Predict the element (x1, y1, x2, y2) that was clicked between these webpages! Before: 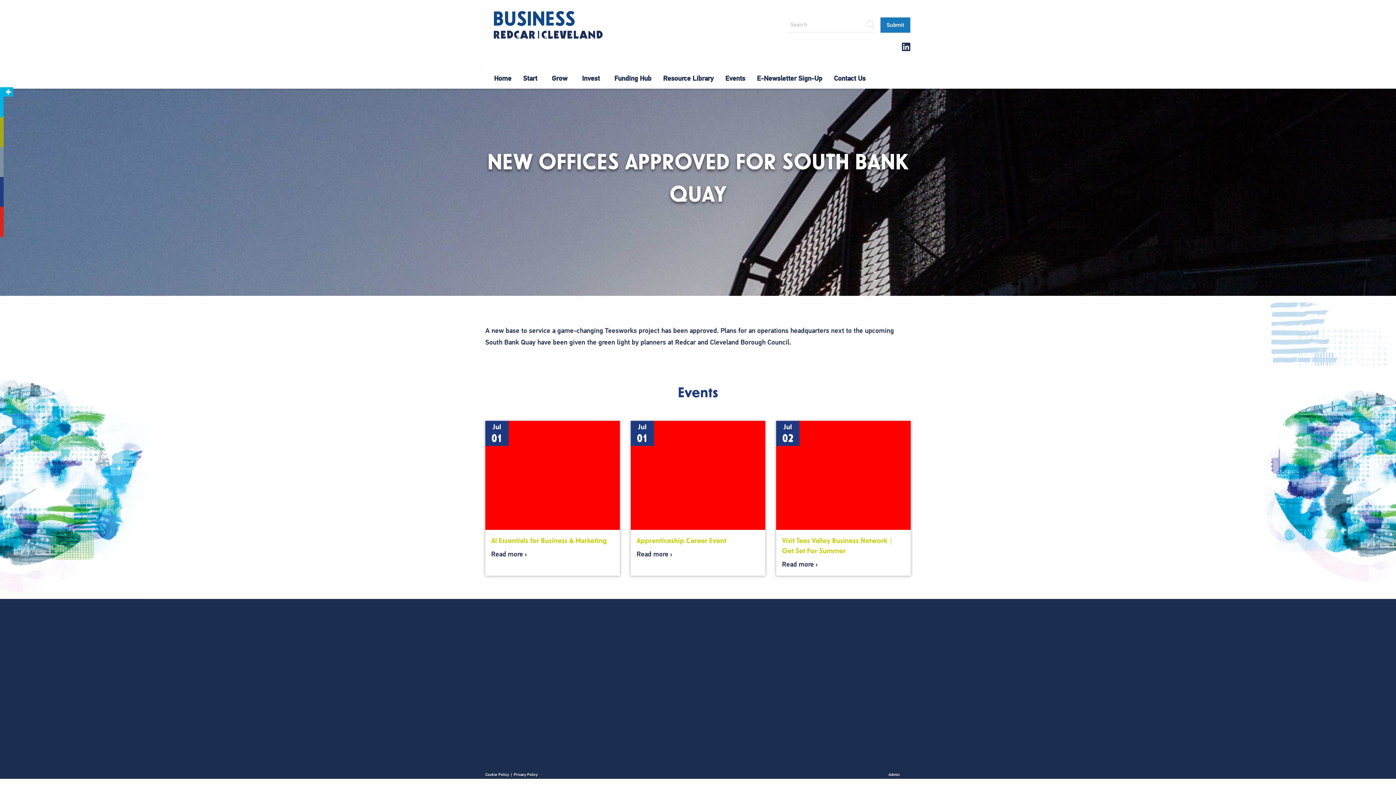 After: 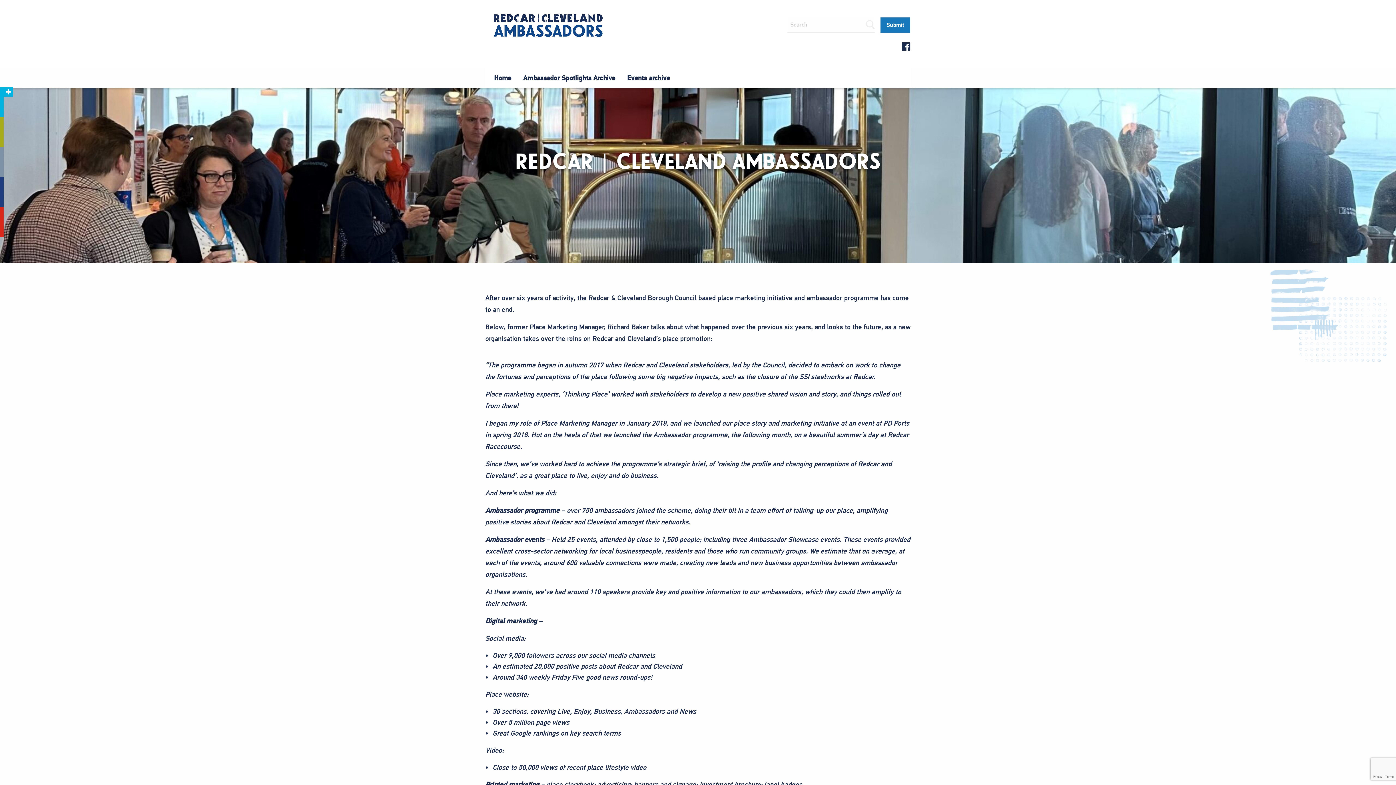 Action: bbox: (0, 147, 34, 177) label: Ambassadors